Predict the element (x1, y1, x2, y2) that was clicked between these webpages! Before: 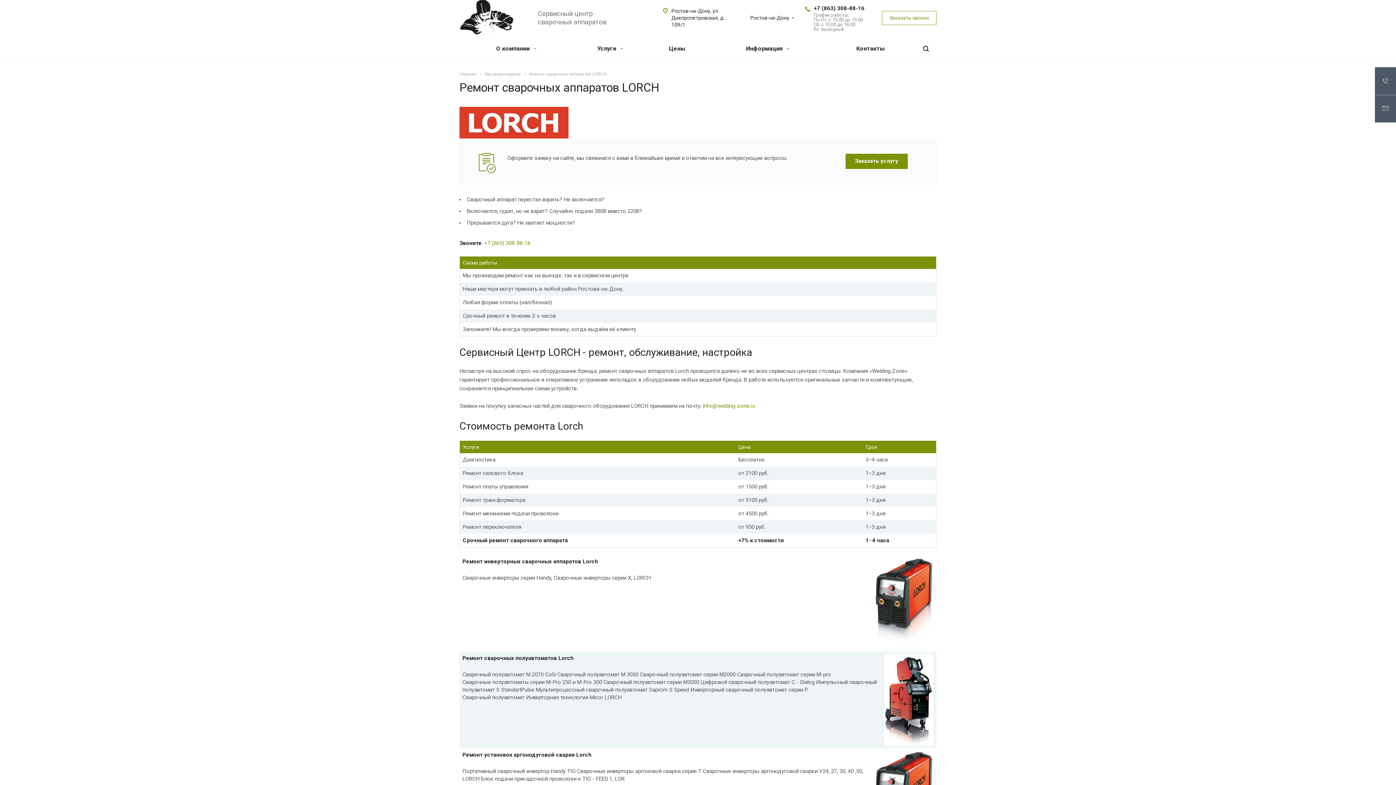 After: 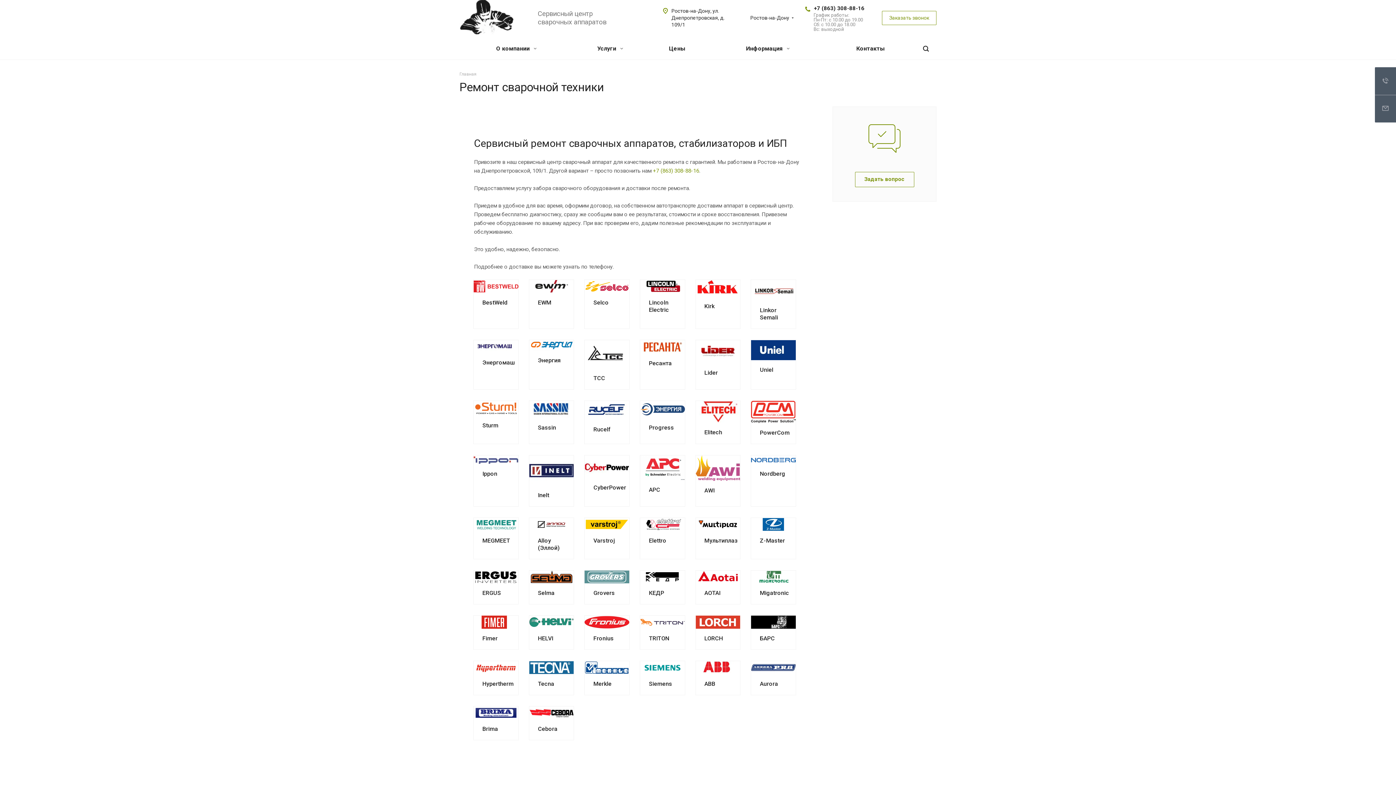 Action: bbox: (485, 71, 520, 76) label: Мы ремонтируем